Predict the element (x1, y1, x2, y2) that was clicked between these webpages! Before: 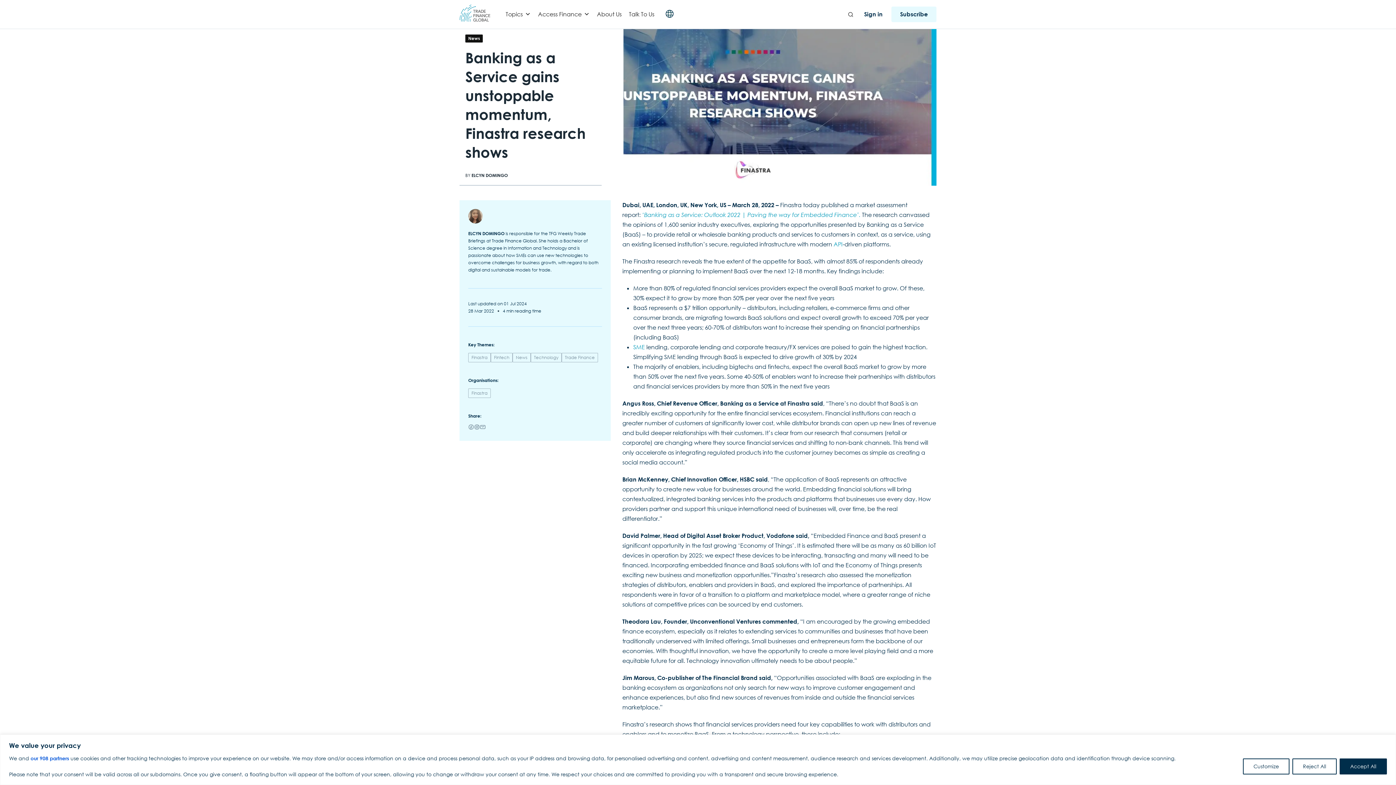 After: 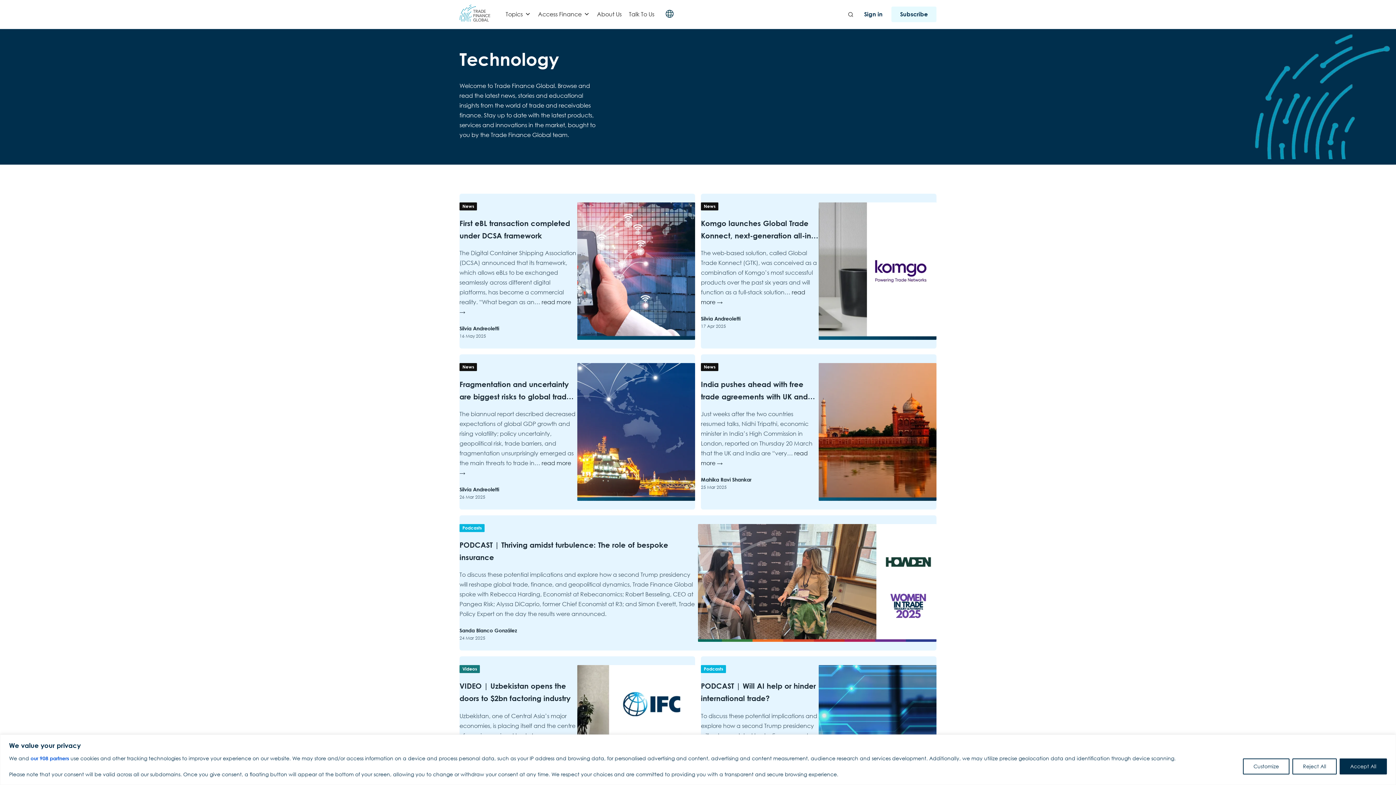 Action: bbox: (530, 353, 561, 362) label: Technology